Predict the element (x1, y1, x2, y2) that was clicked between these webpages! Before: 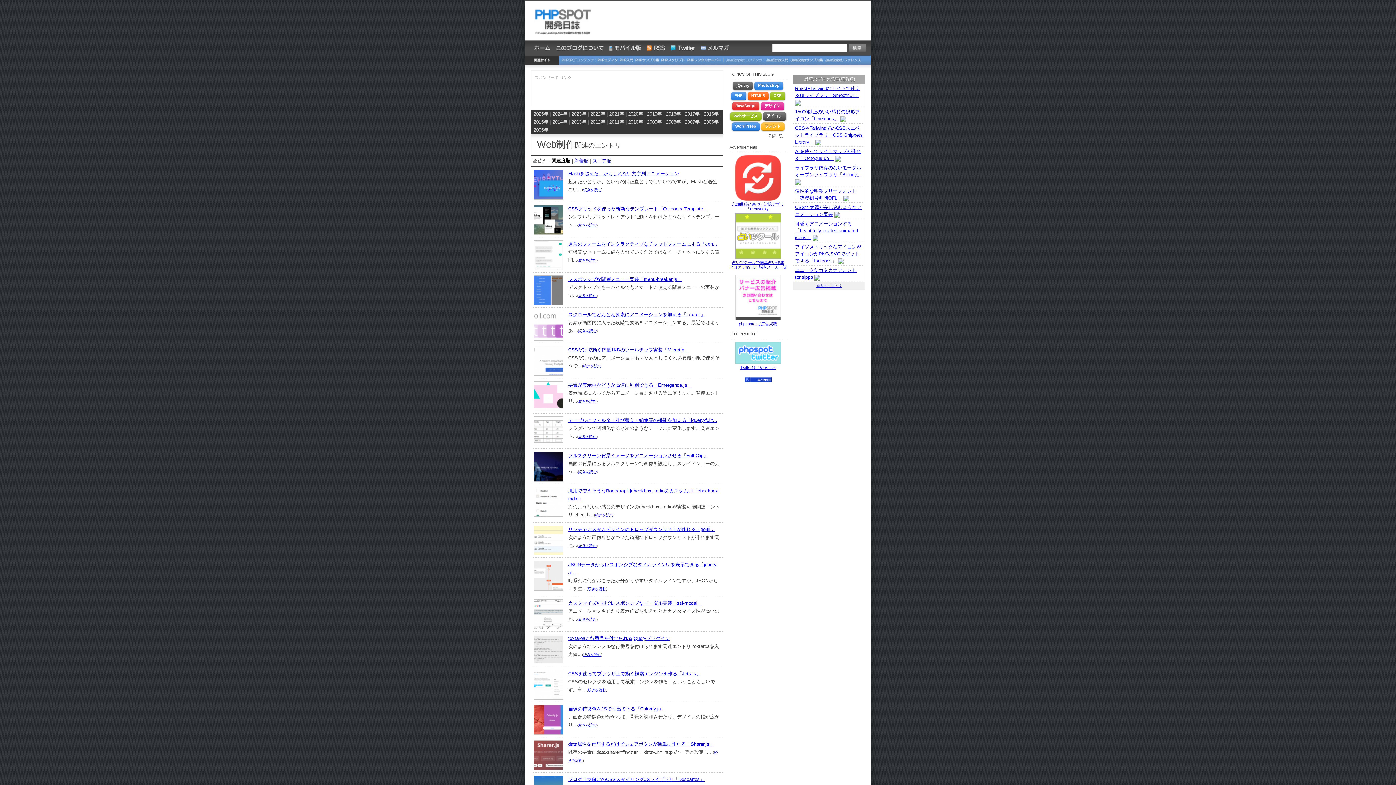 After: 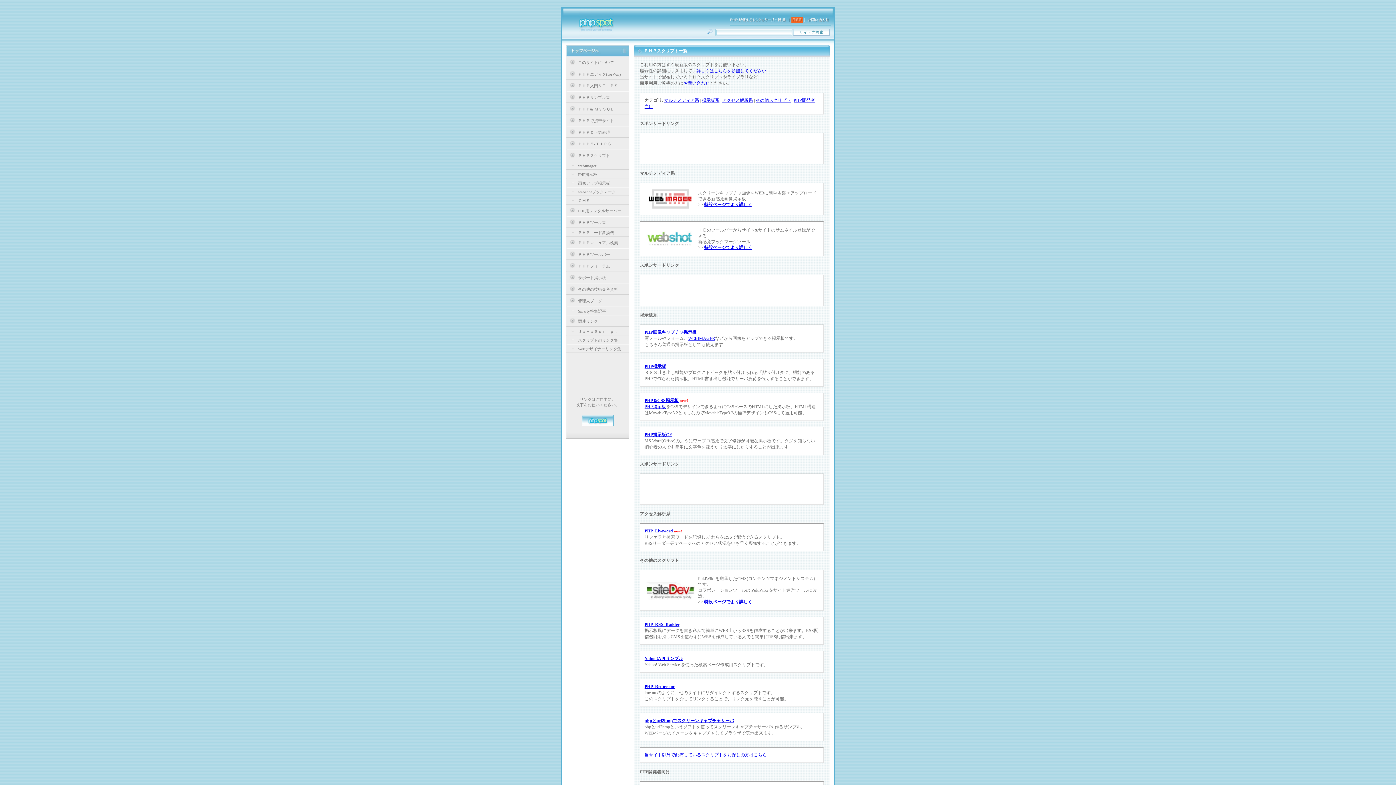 Action: bbox: (661, 59, 685, 65)